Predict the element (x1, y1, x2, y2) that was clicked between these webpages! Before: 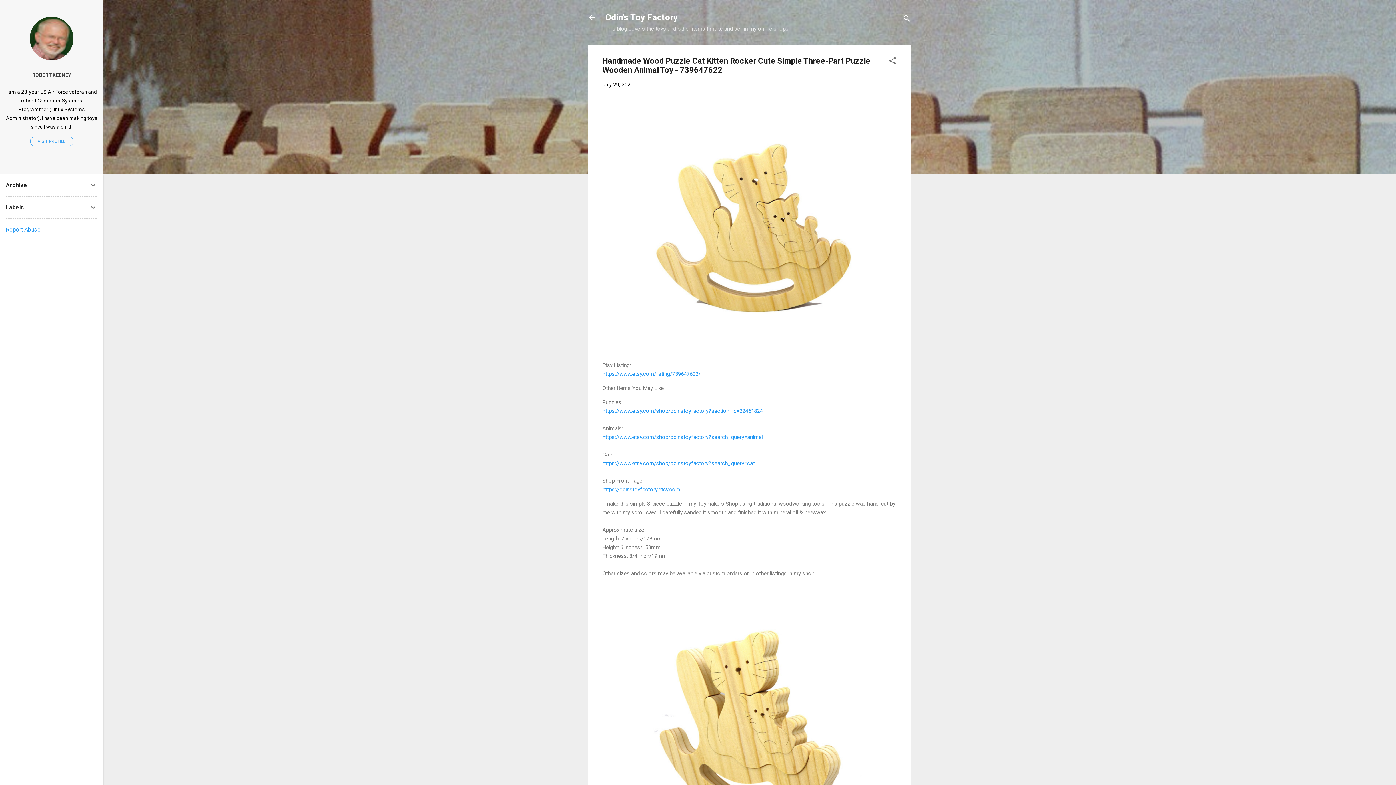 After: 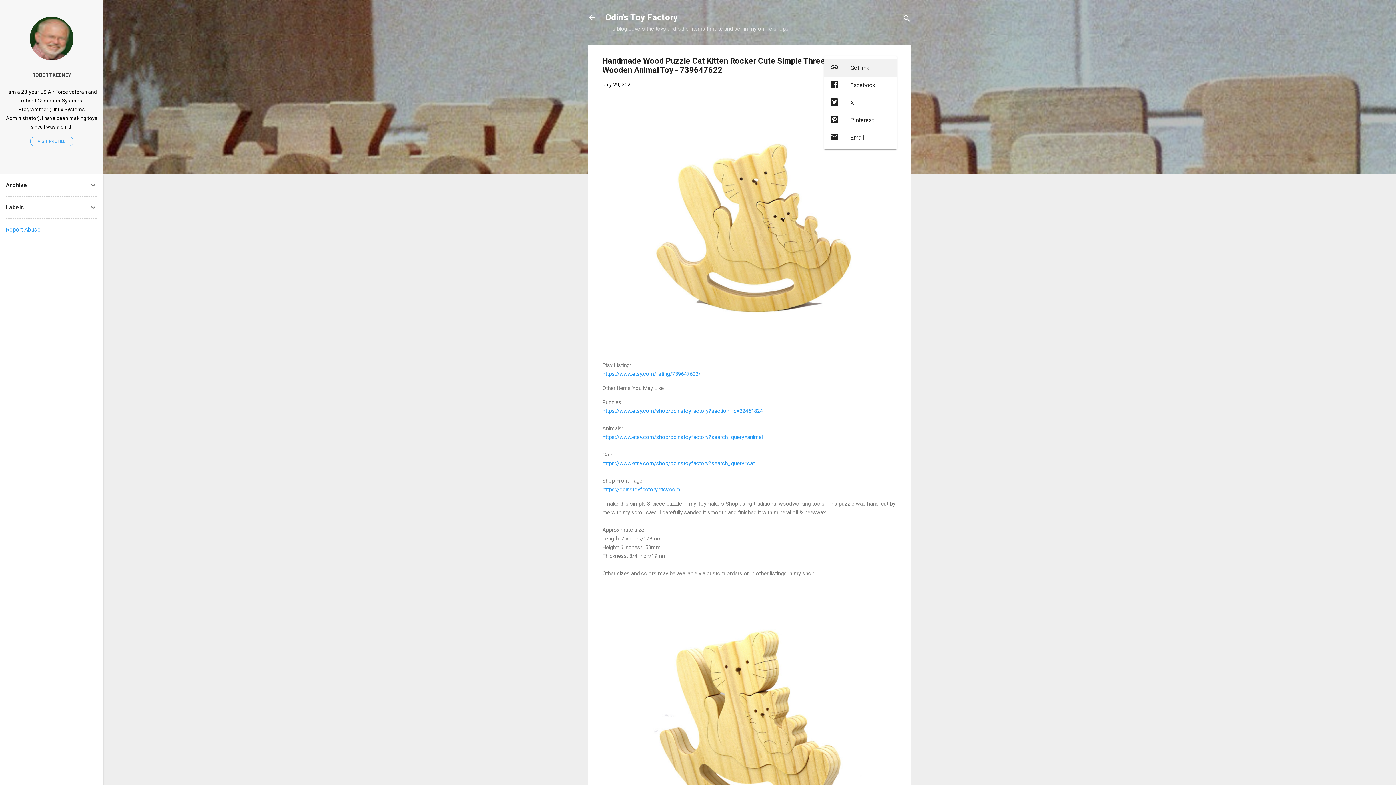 Action: label: Share bbox: (888, 56, 897, 67)